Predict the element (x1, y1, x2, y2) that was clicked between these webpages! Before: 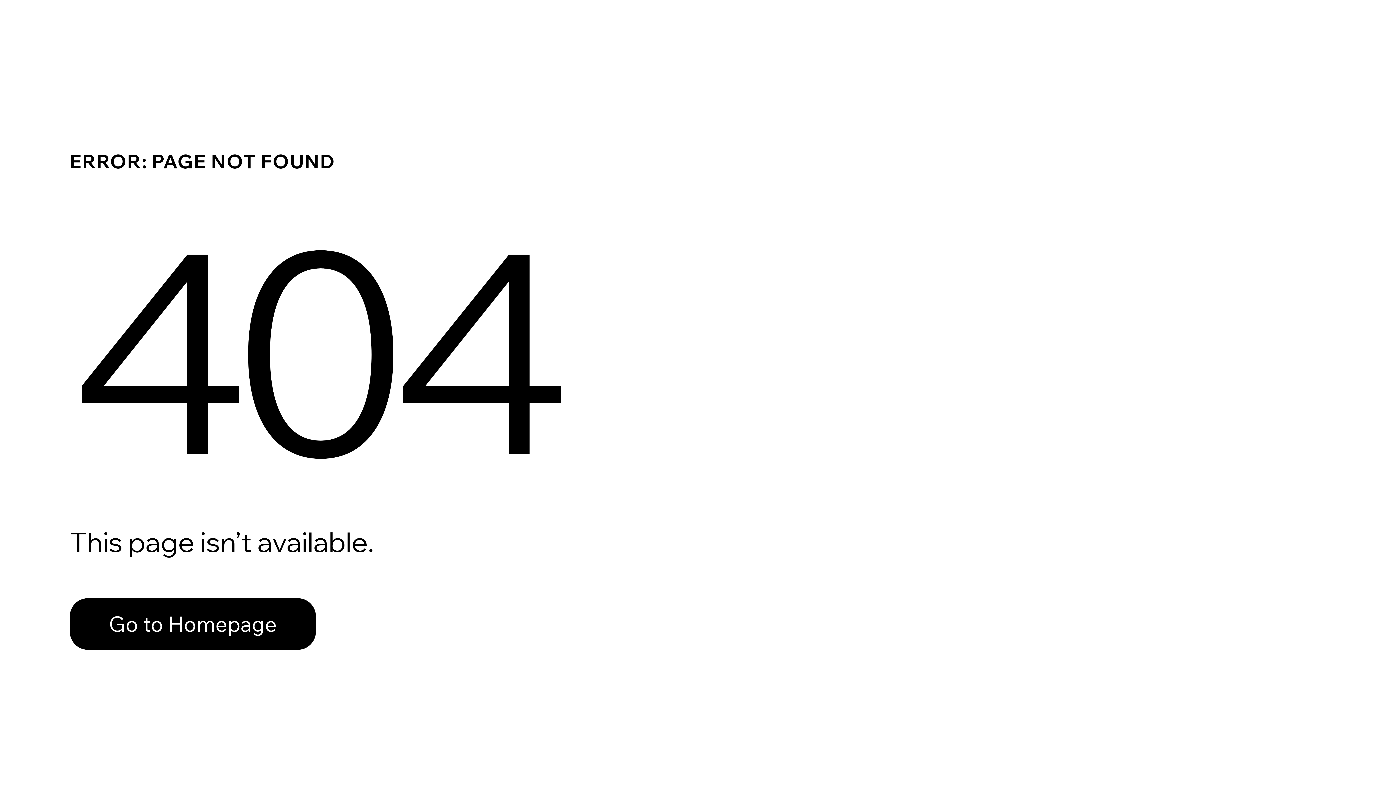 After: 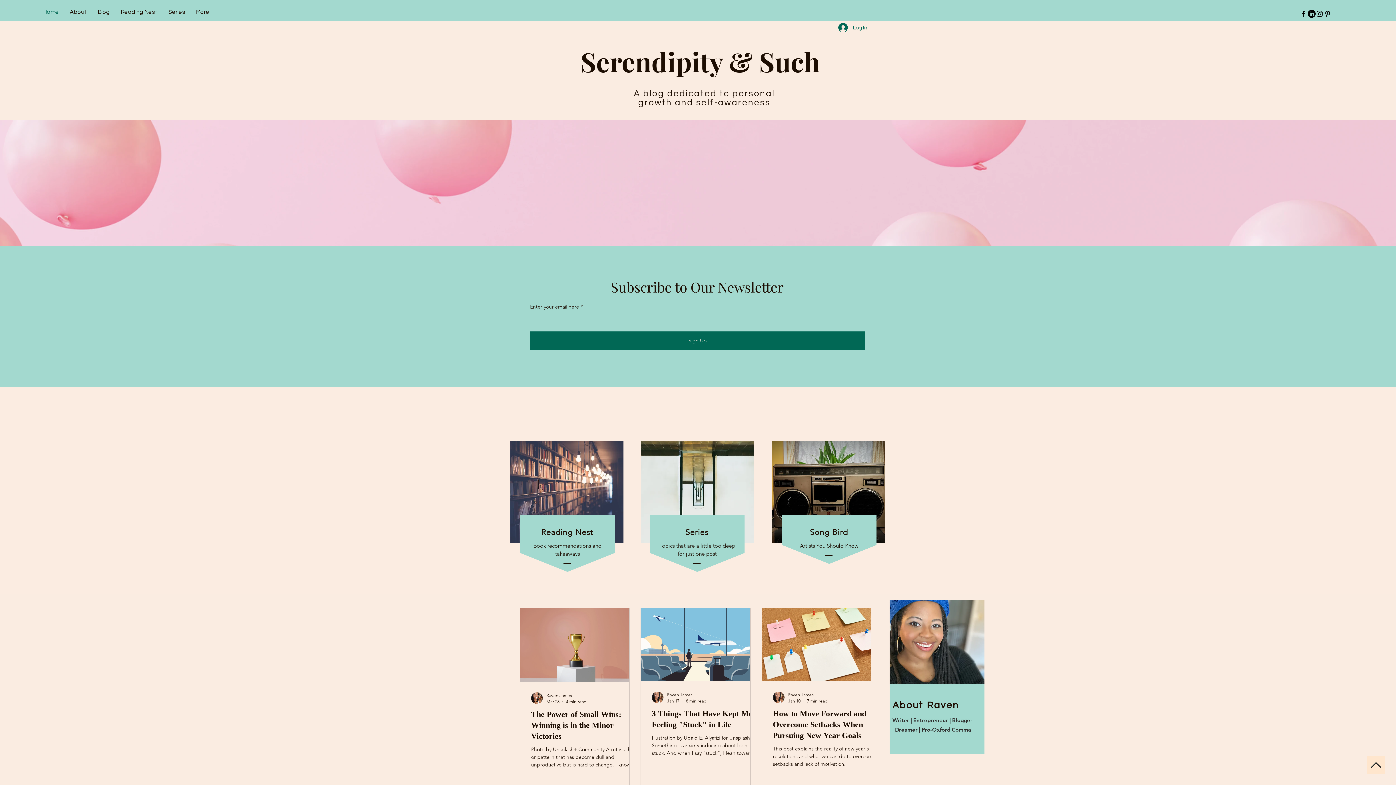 Action: label: Go to Homepage bbox: (69, 582, 768, 659)